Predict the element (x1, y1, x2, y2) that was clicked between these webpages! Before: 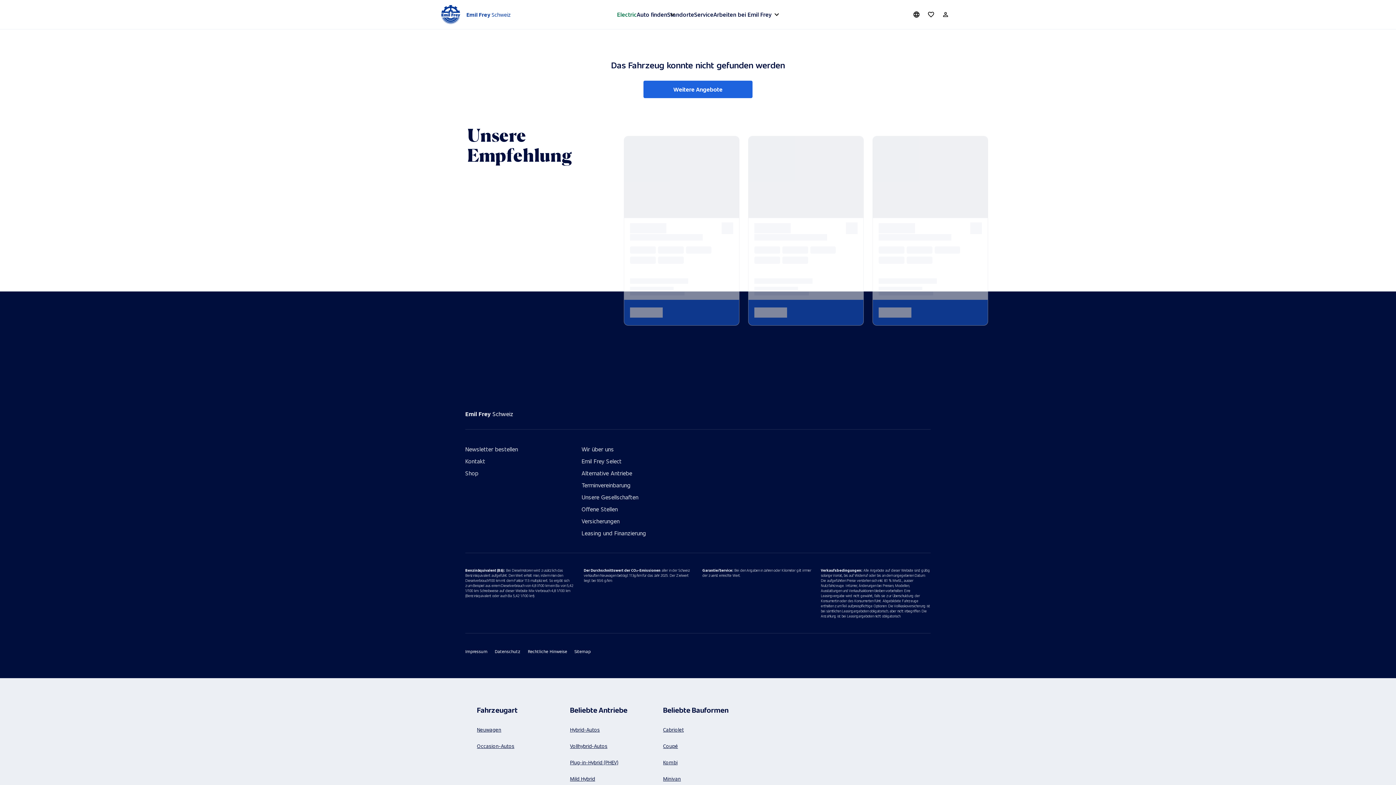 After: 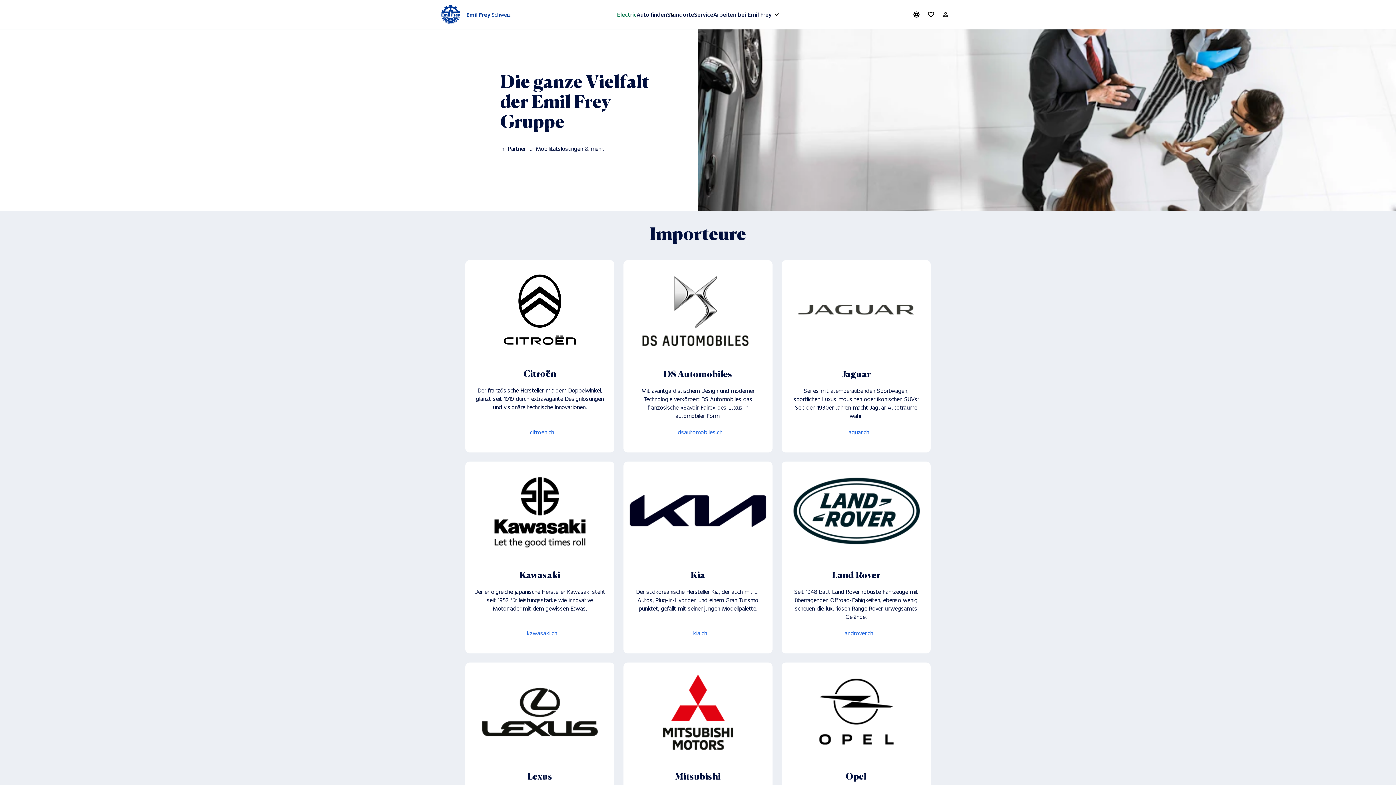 Action: bbox: (581, 494, 698, 500) label: Unsere Gesellschaften